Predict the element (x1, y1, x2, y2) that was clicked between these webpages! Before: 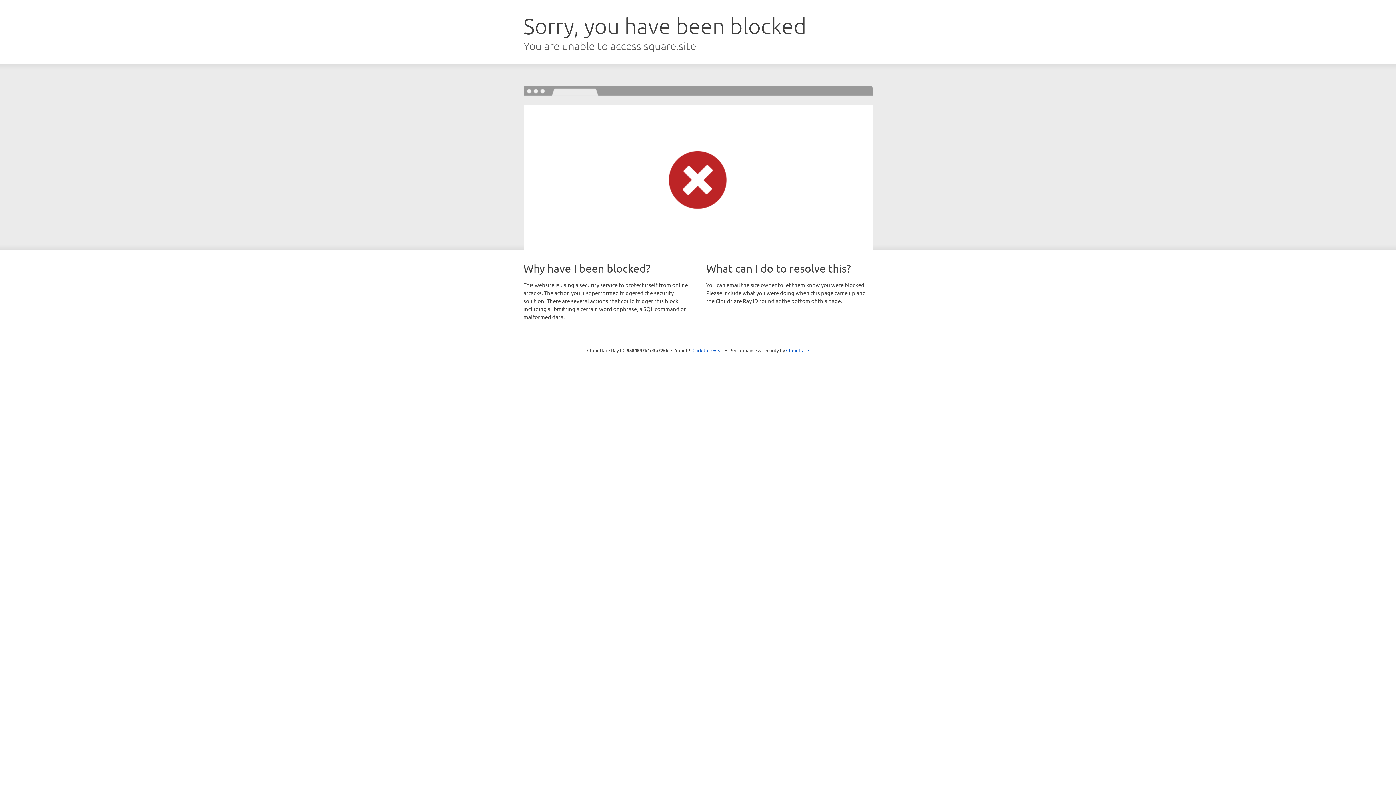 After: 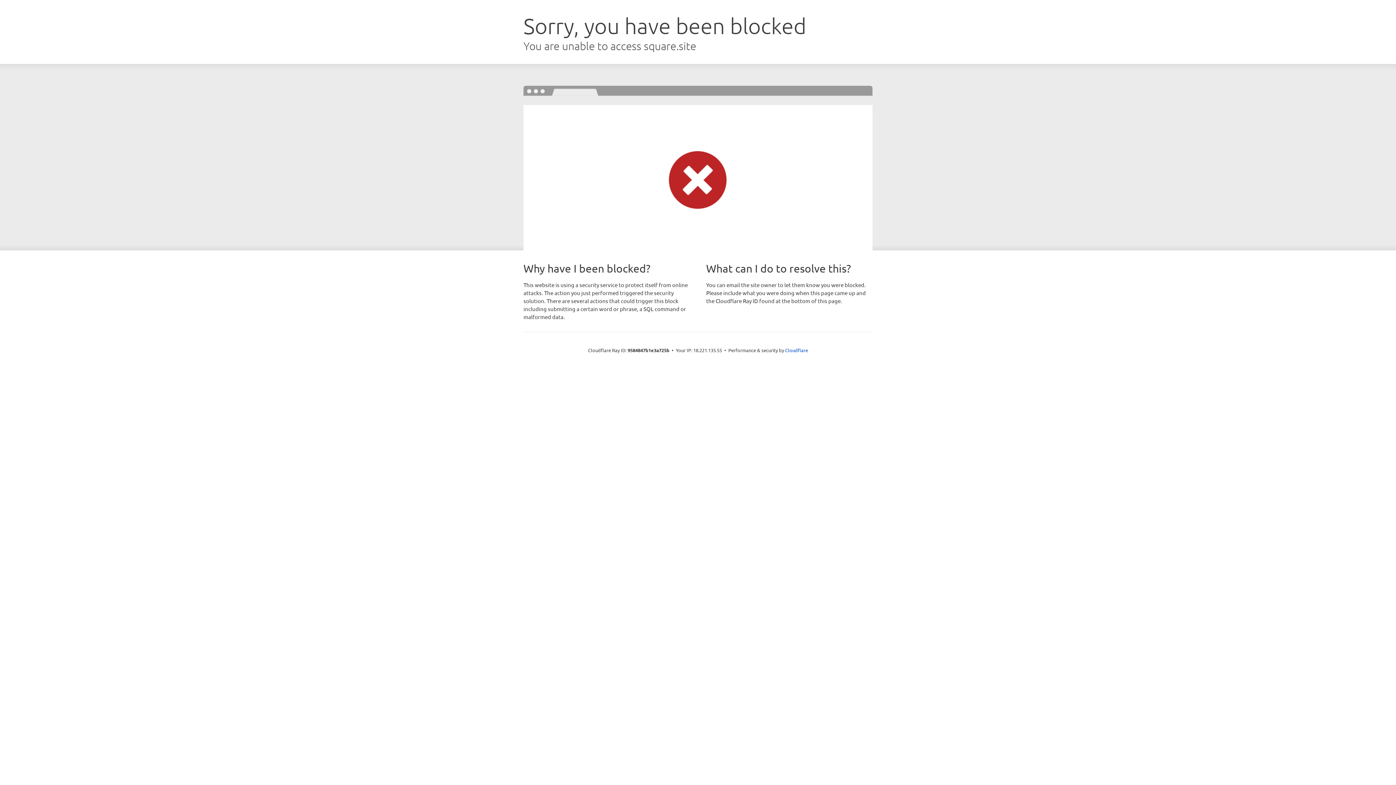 Action: label: Click to reveal bbox: (692, 346, 723, 353)